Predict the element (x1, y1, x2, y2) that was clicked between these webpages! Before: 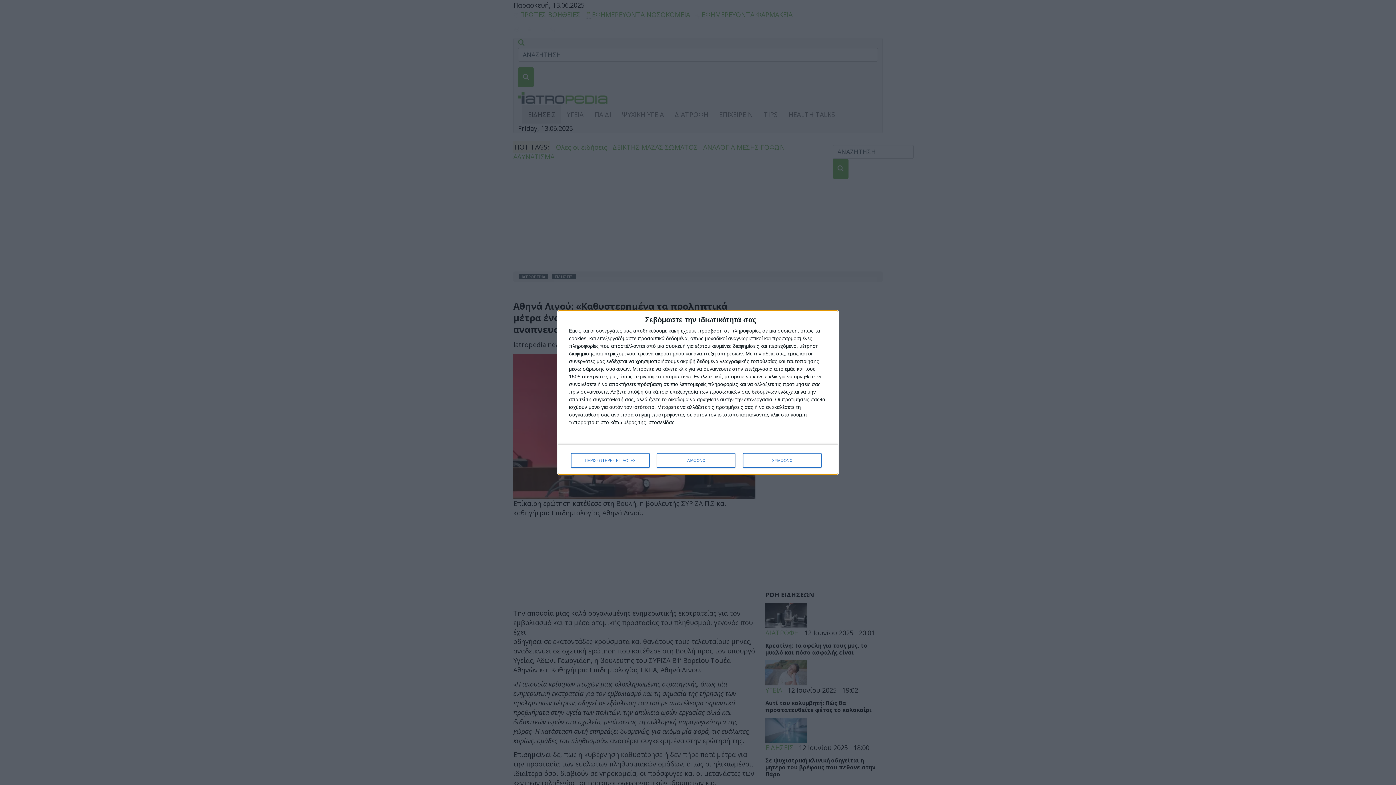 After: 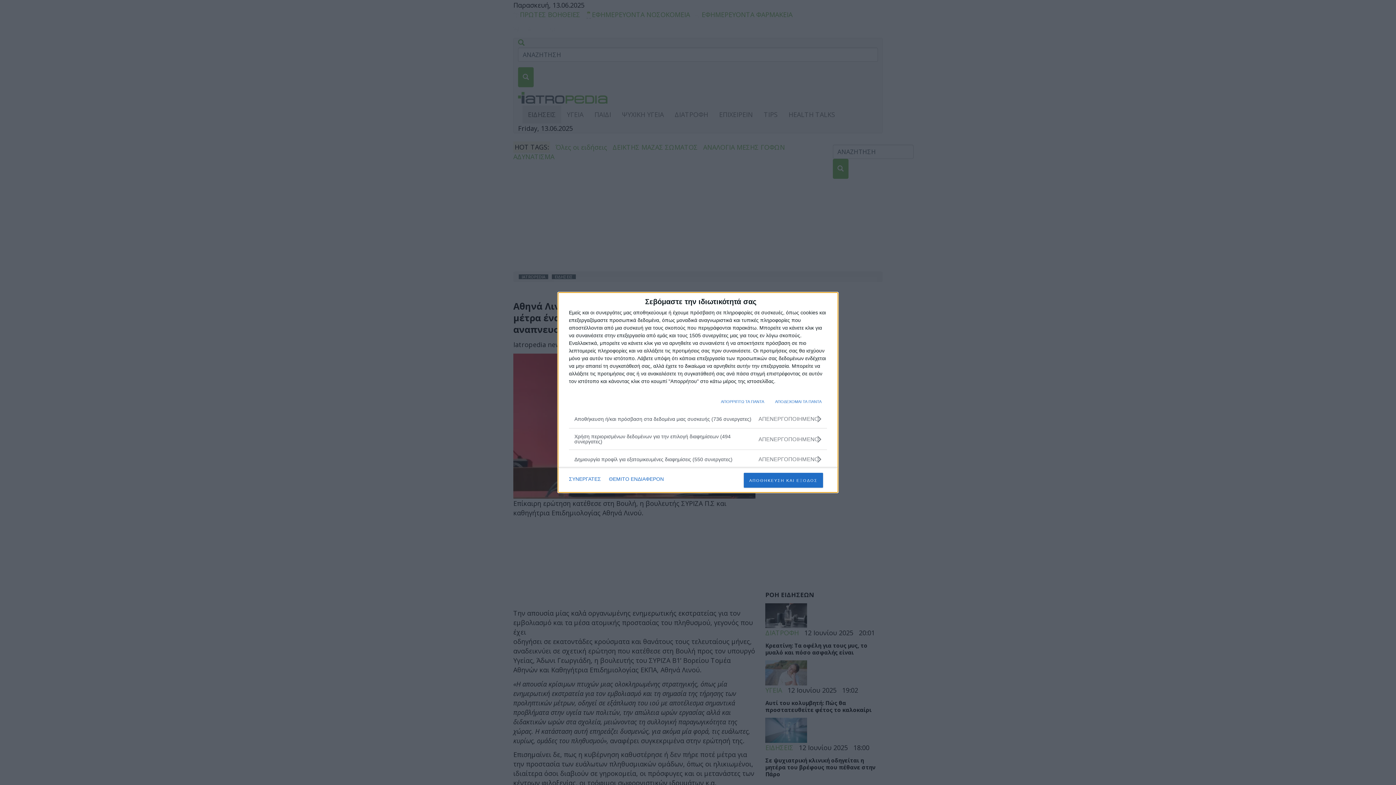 Action: label: ΠΕΡΙΣΣΟΤΕΡΕΣ ΕΠΙΛΟΓΕΣ bbox: (571, 453, 649, 468)